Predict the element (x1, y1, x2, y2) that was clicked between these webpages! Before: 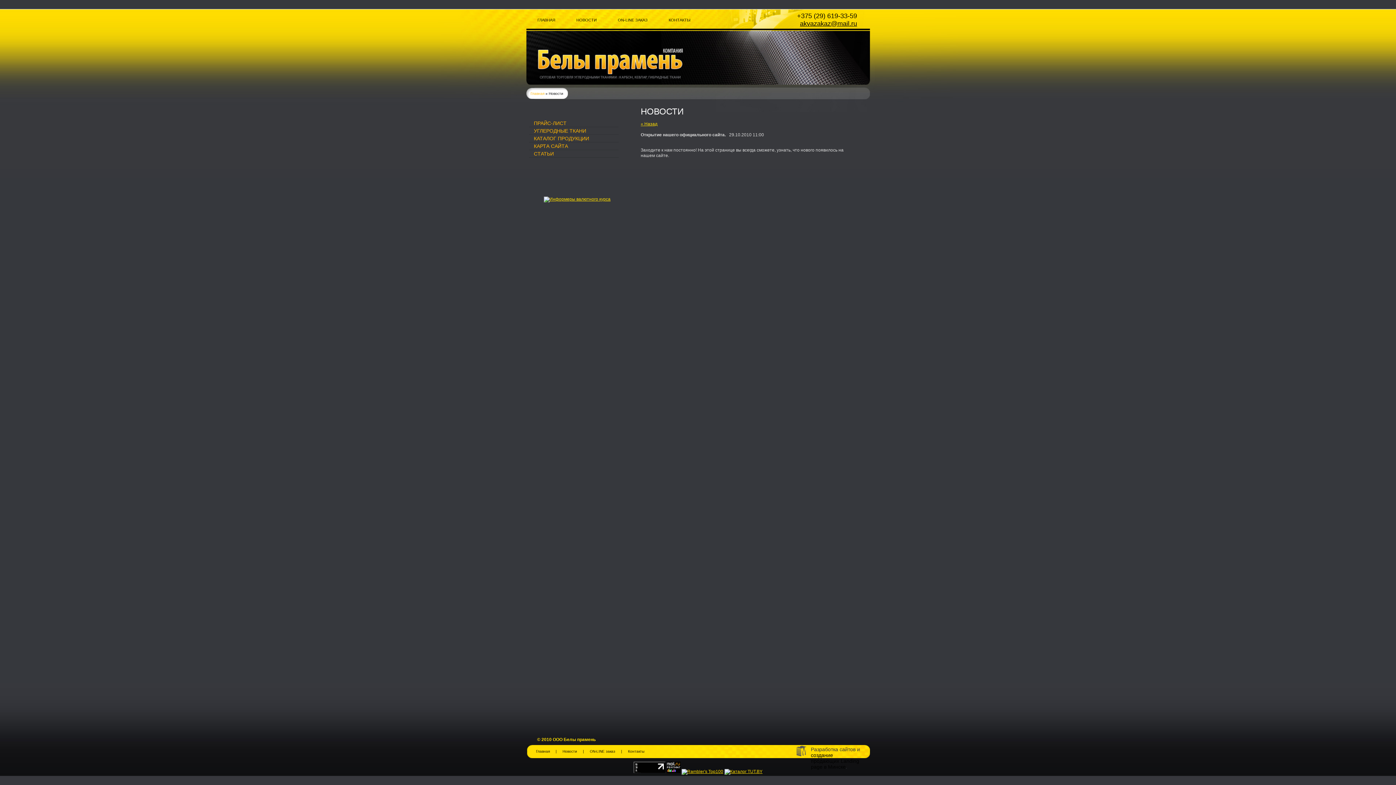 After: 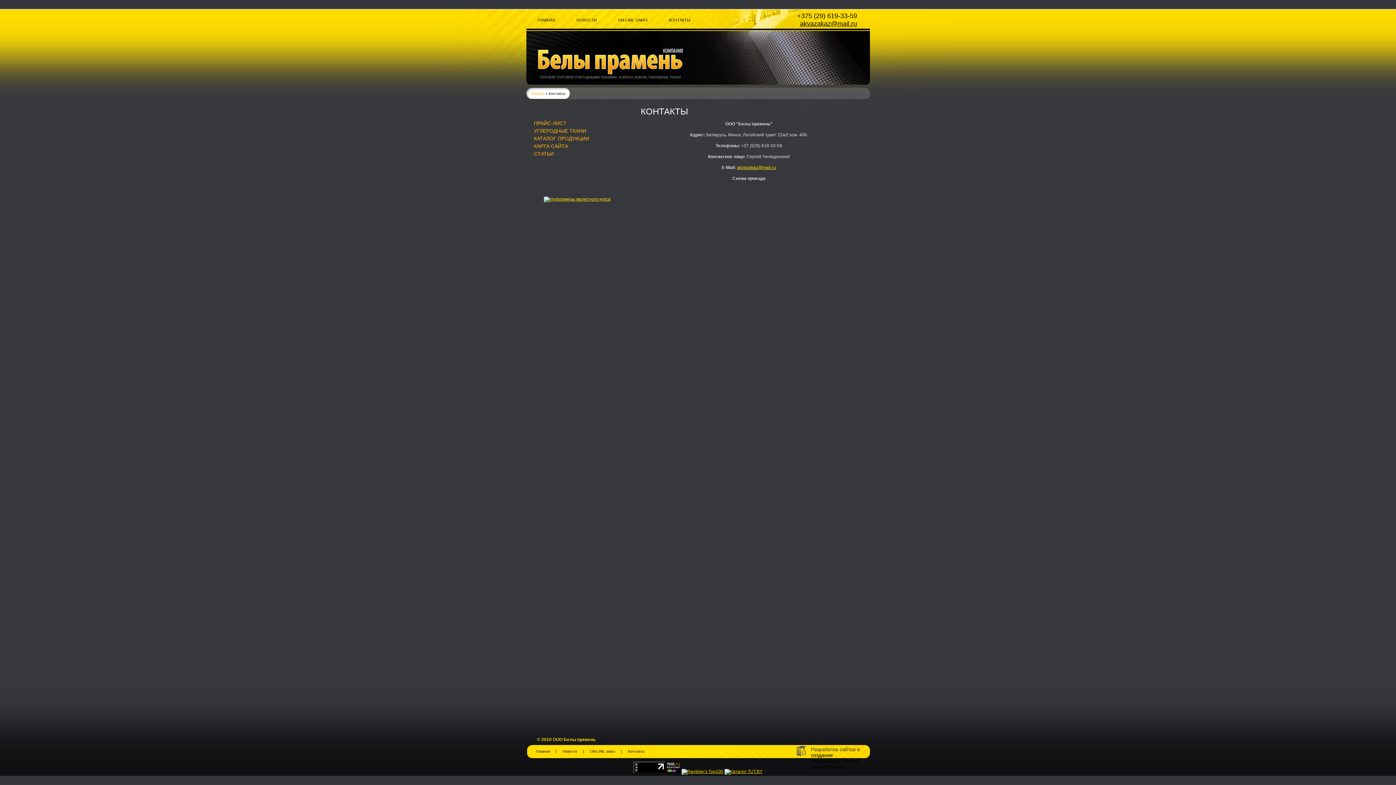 Action: bbox: (665, 16, 694, 28) label: КОНТАКТЫ